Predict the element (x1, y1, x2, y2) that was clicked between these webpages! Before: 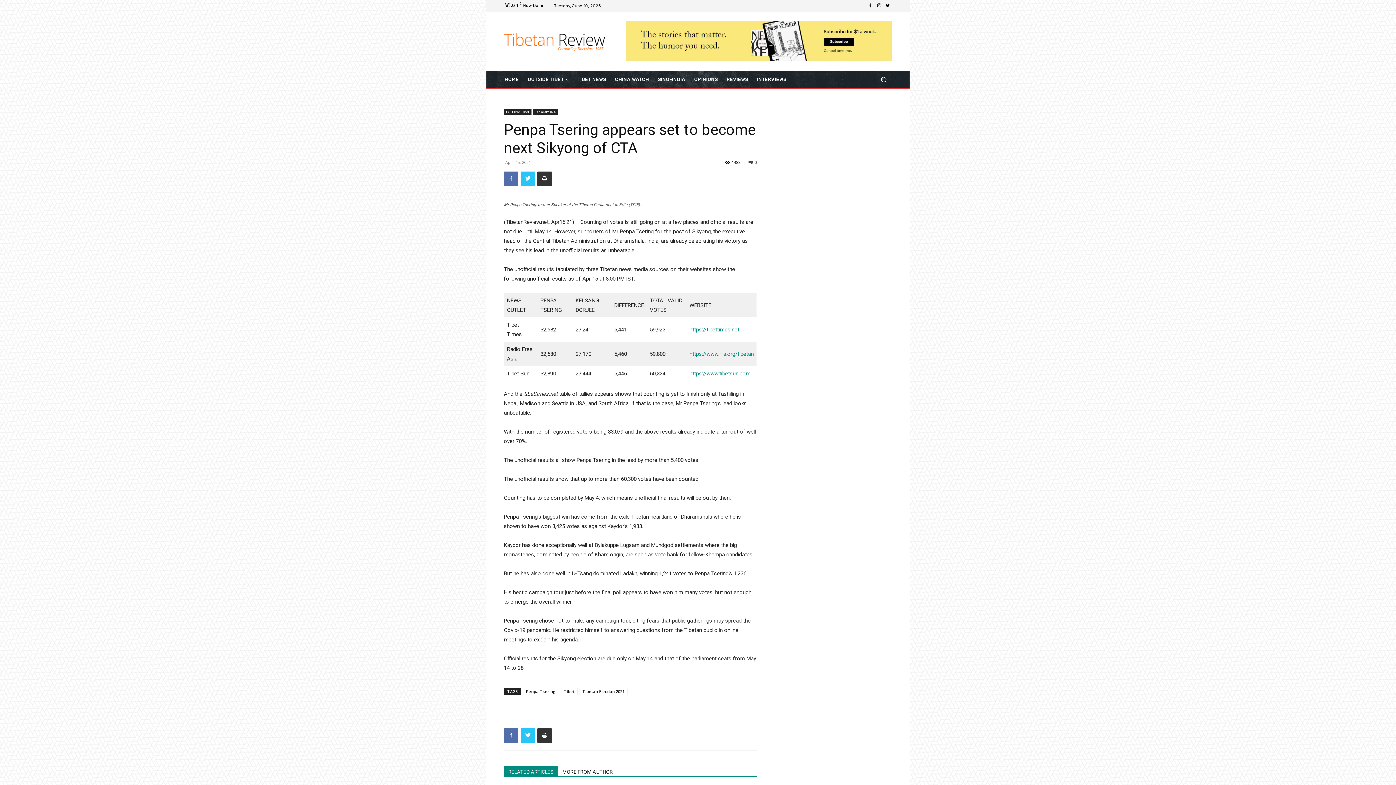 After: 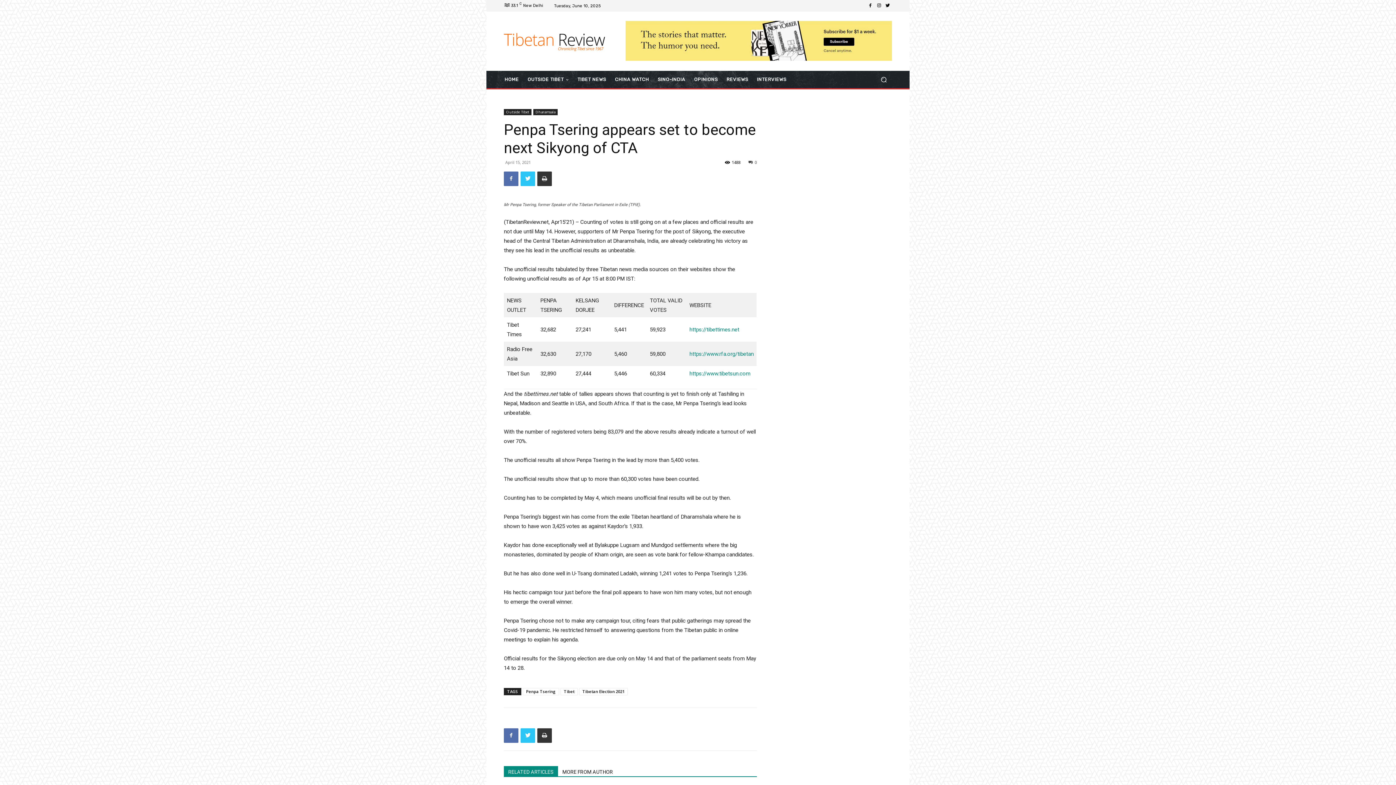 Action: bbox: (874, 1, 883, 10)